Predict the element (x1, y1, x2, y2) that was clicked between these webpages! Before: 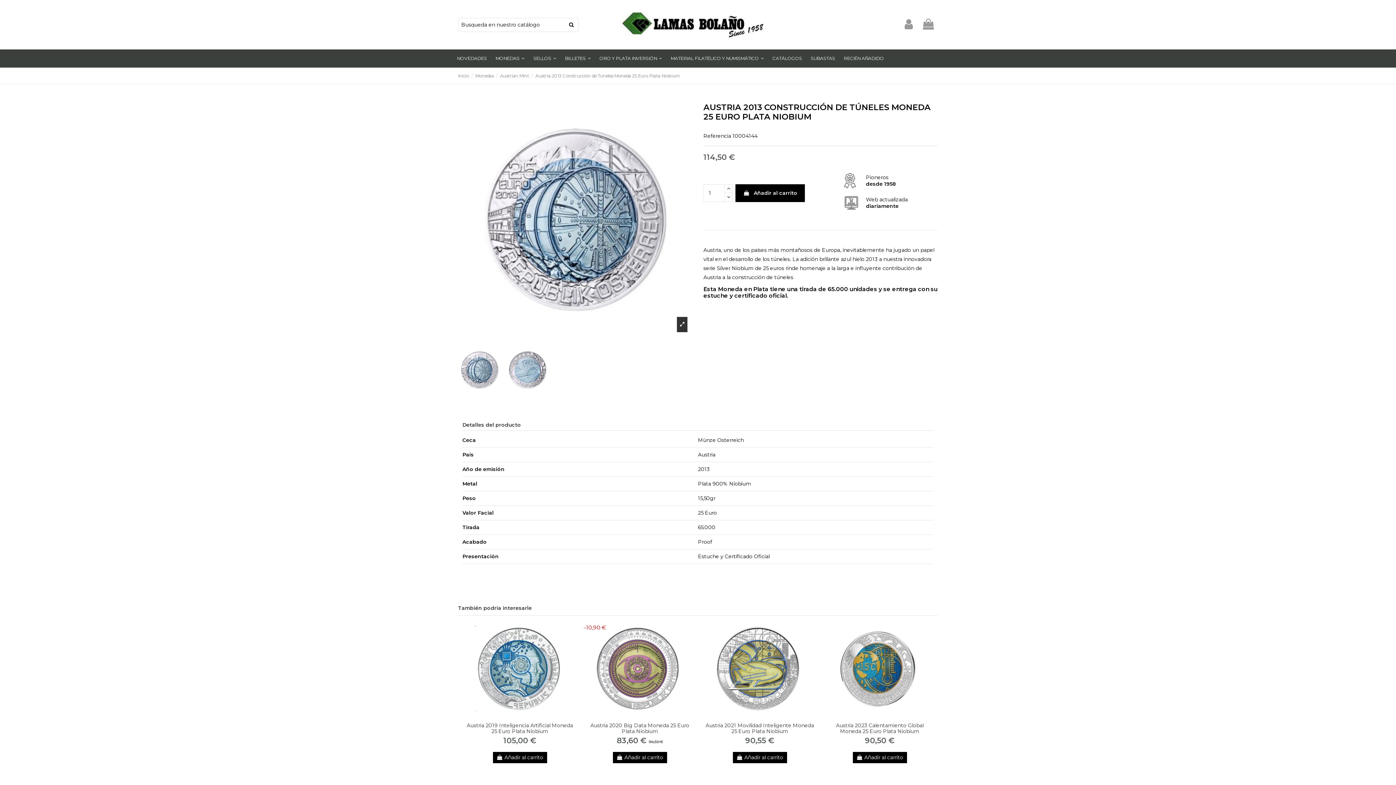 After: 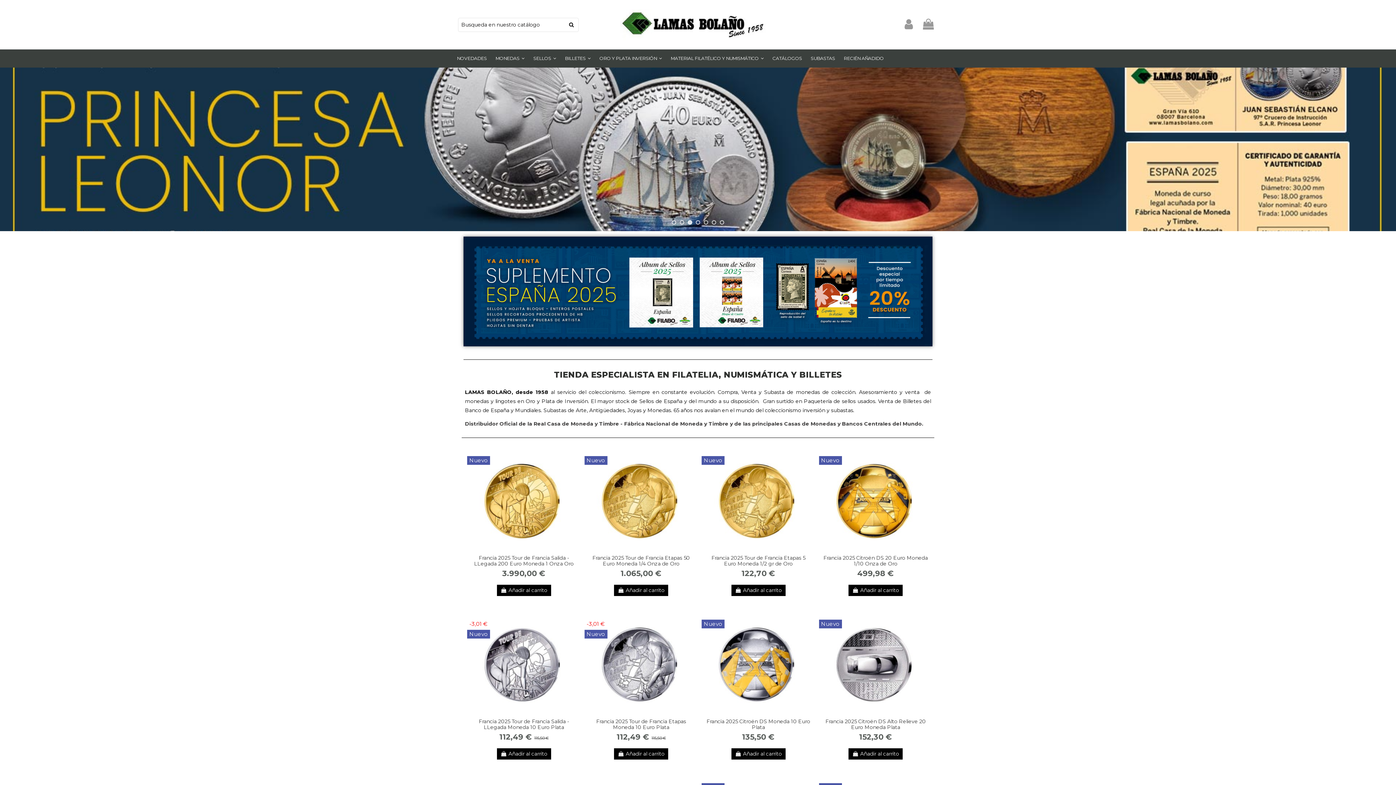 Action: bbox: (458, 73, 469, 78) label: Inicio